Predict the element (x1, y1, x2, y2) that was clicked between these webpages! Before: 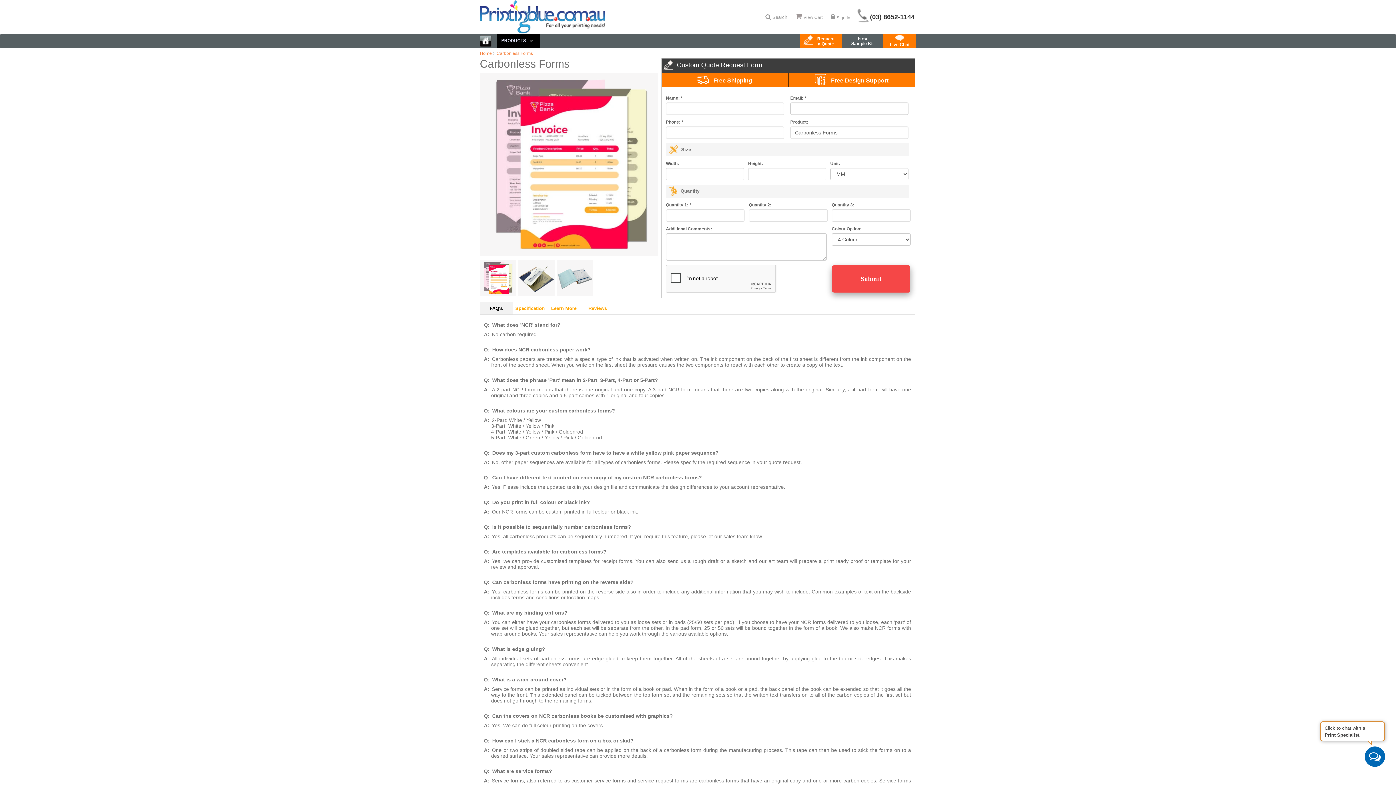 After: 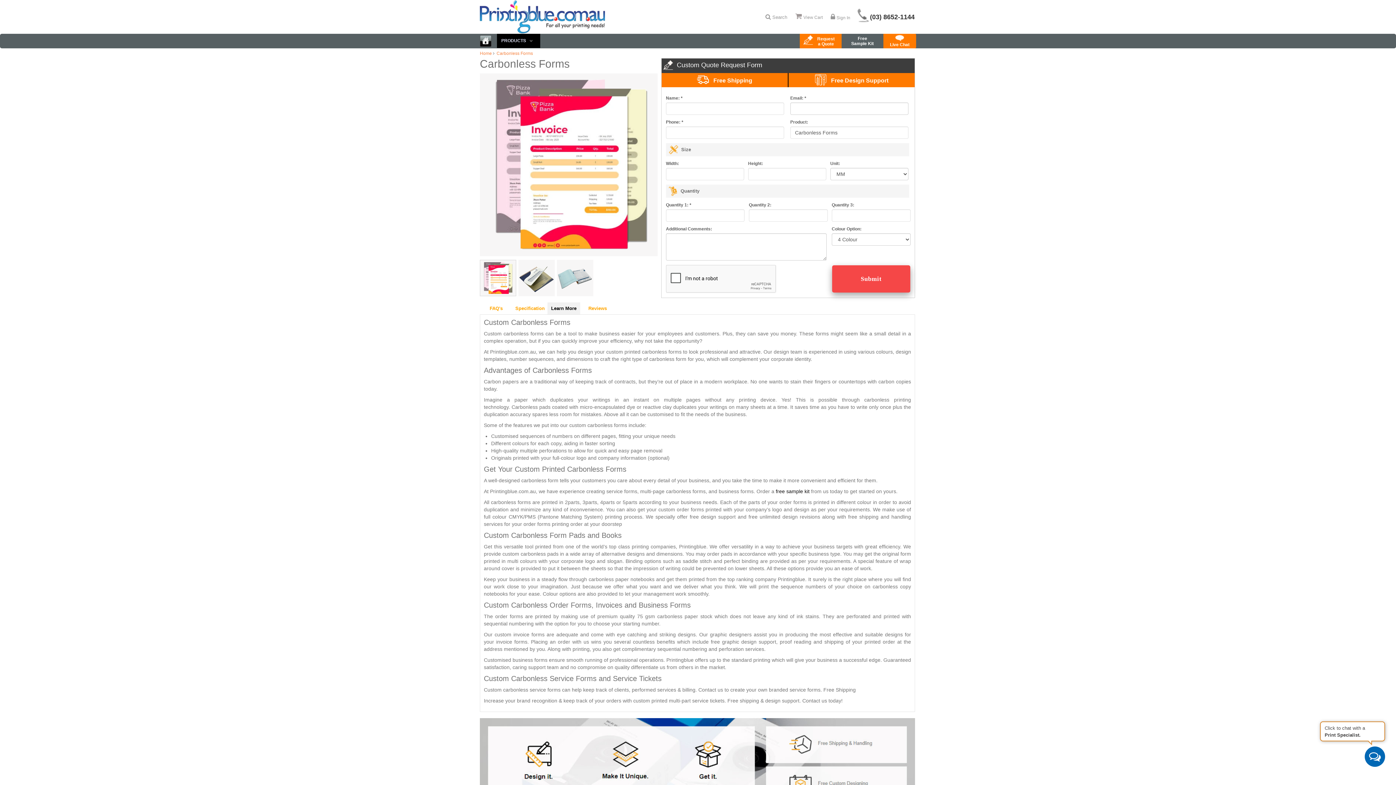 Action: label: Learn More bbox: (547, 302, 580, 314)